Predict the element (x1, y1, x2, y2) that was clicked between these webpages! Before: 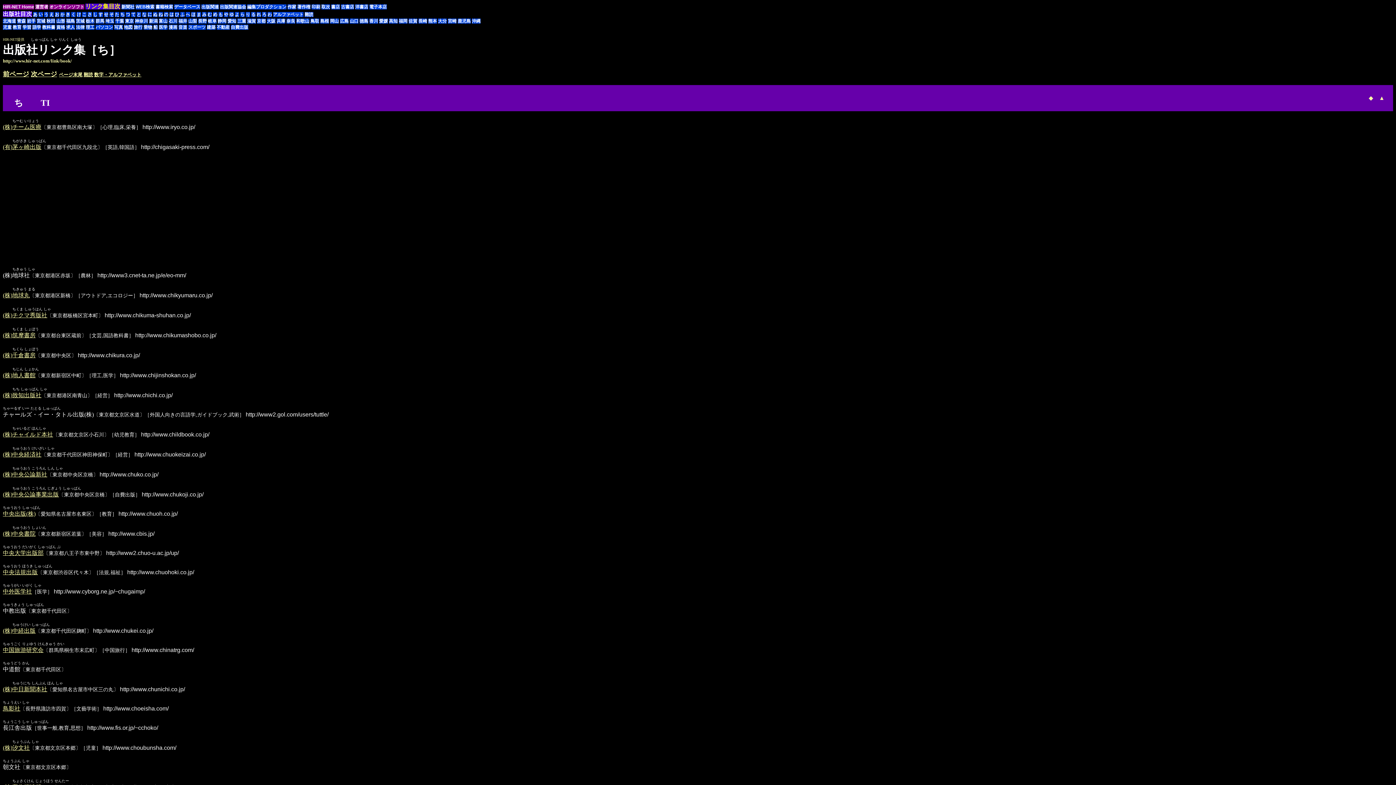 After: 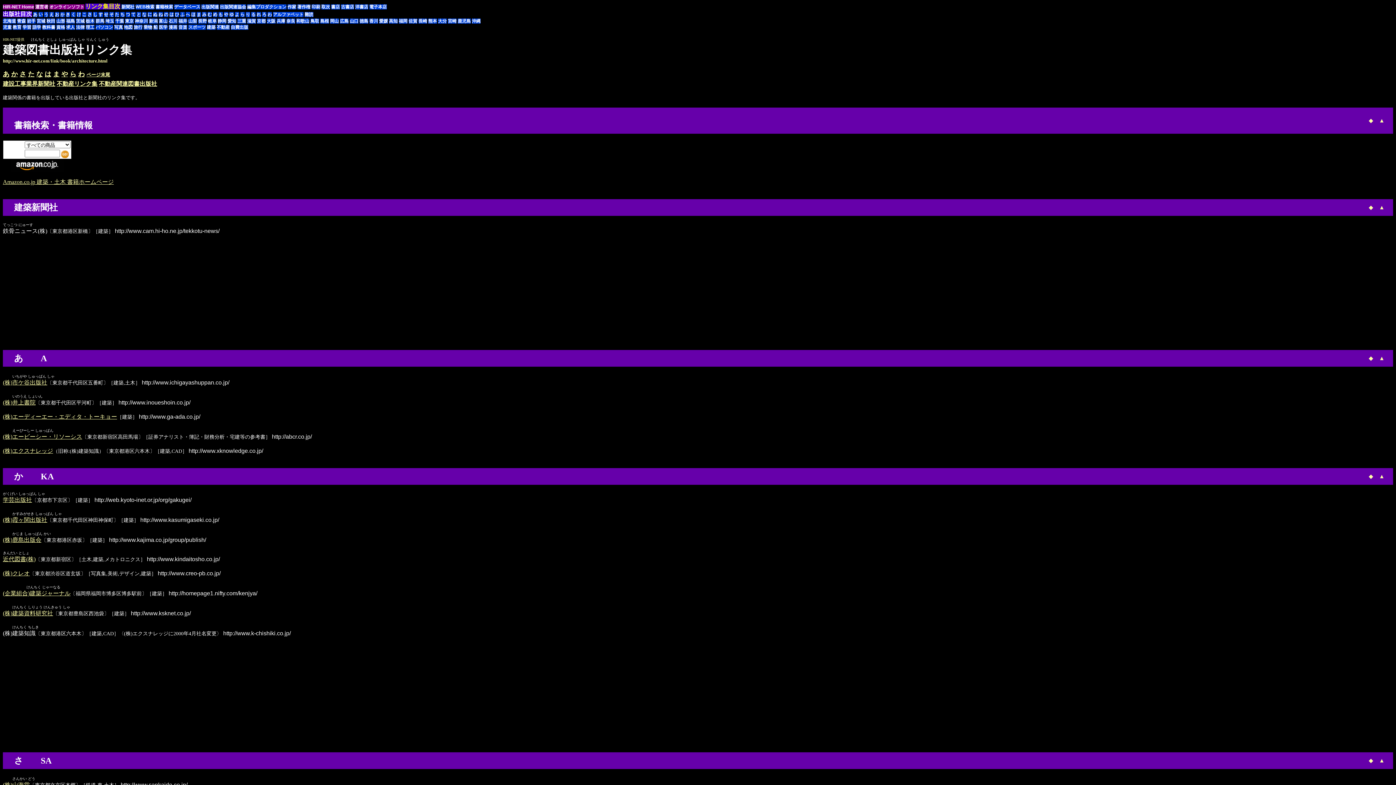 Action: bbox: (206, 24, 215, 29) label: 建築